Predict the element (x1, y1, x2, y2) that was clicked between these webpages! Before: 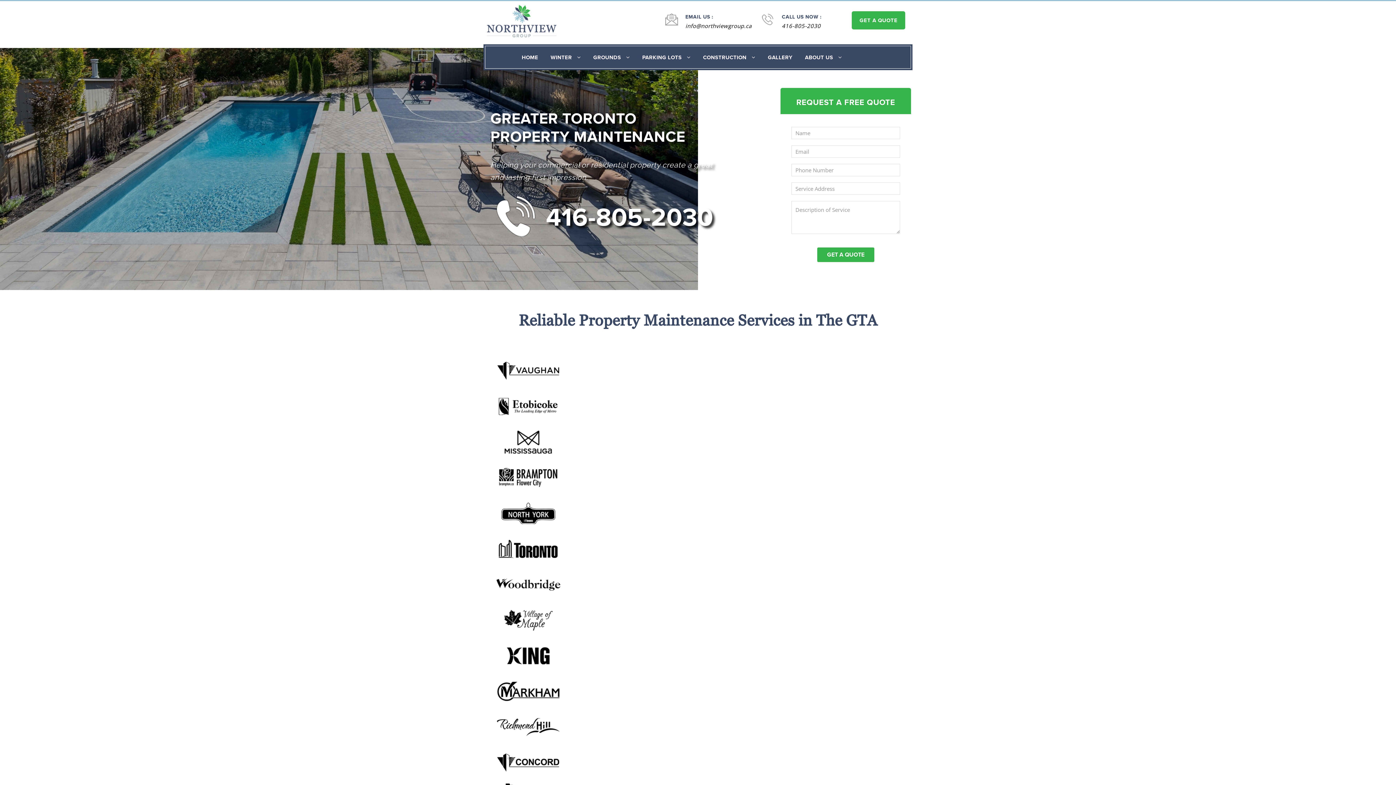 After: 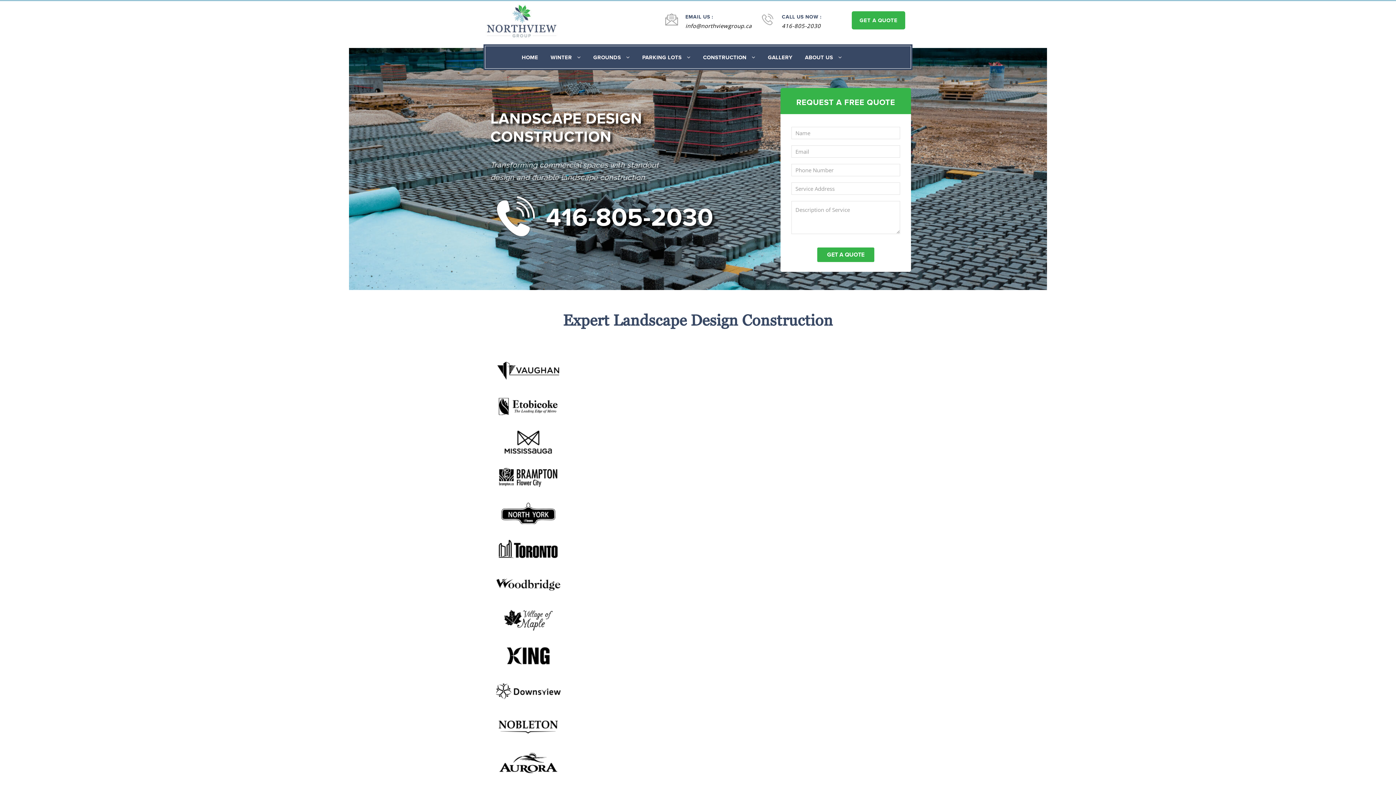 Action: bbox: (703, 49, 755, 64) label: CONSTRUCTION 